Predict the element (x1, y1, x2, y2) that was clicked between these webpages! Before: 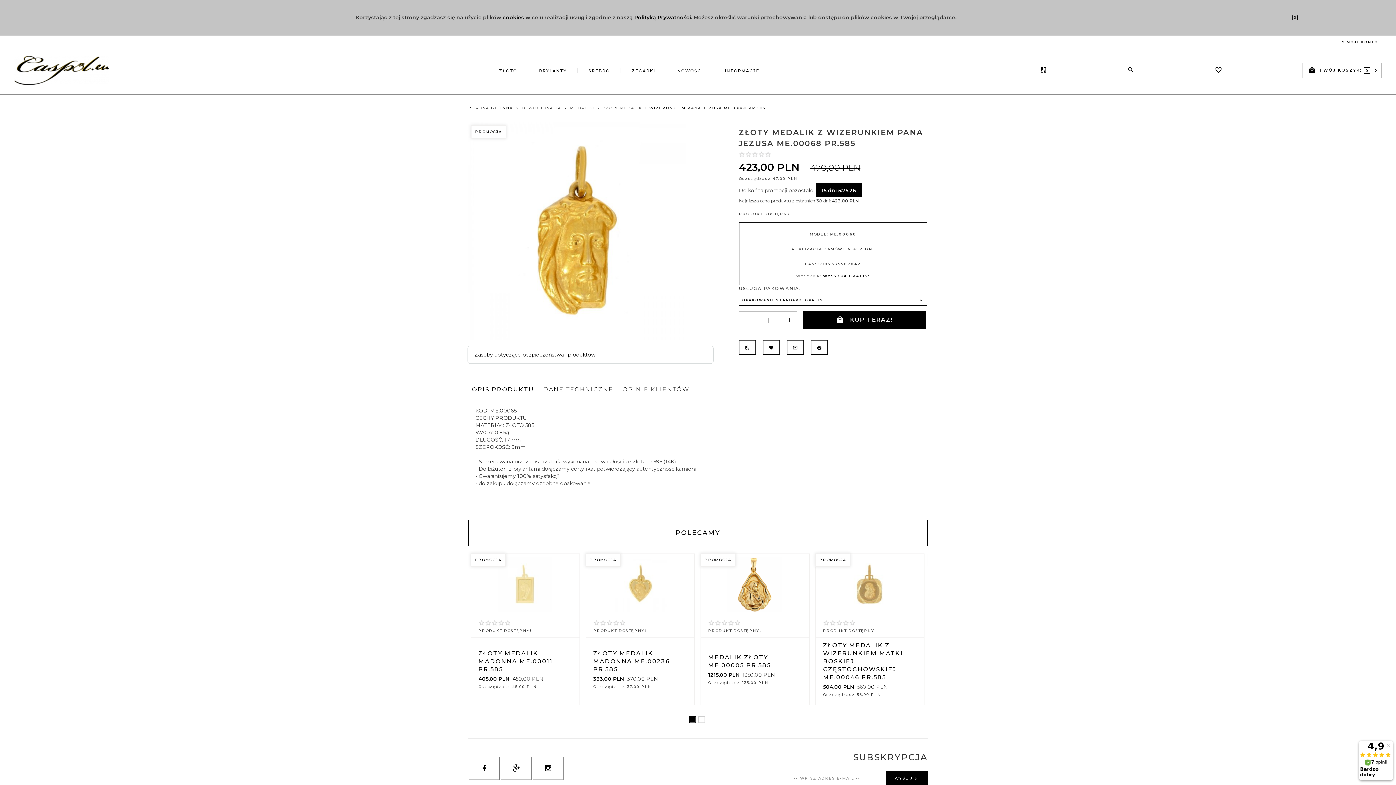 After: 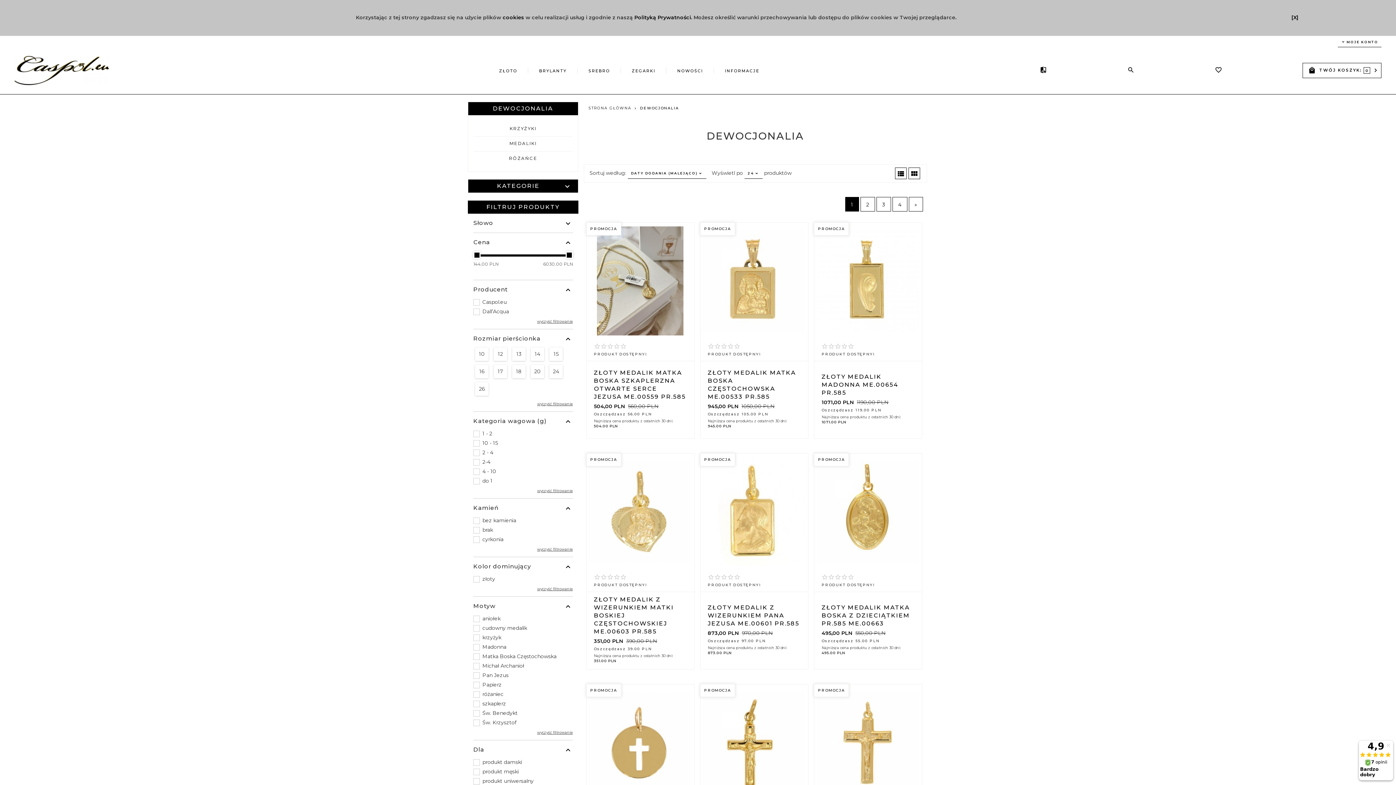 Action: bbox: (520, 105, 566, 110) label: DEWOCJONALIA